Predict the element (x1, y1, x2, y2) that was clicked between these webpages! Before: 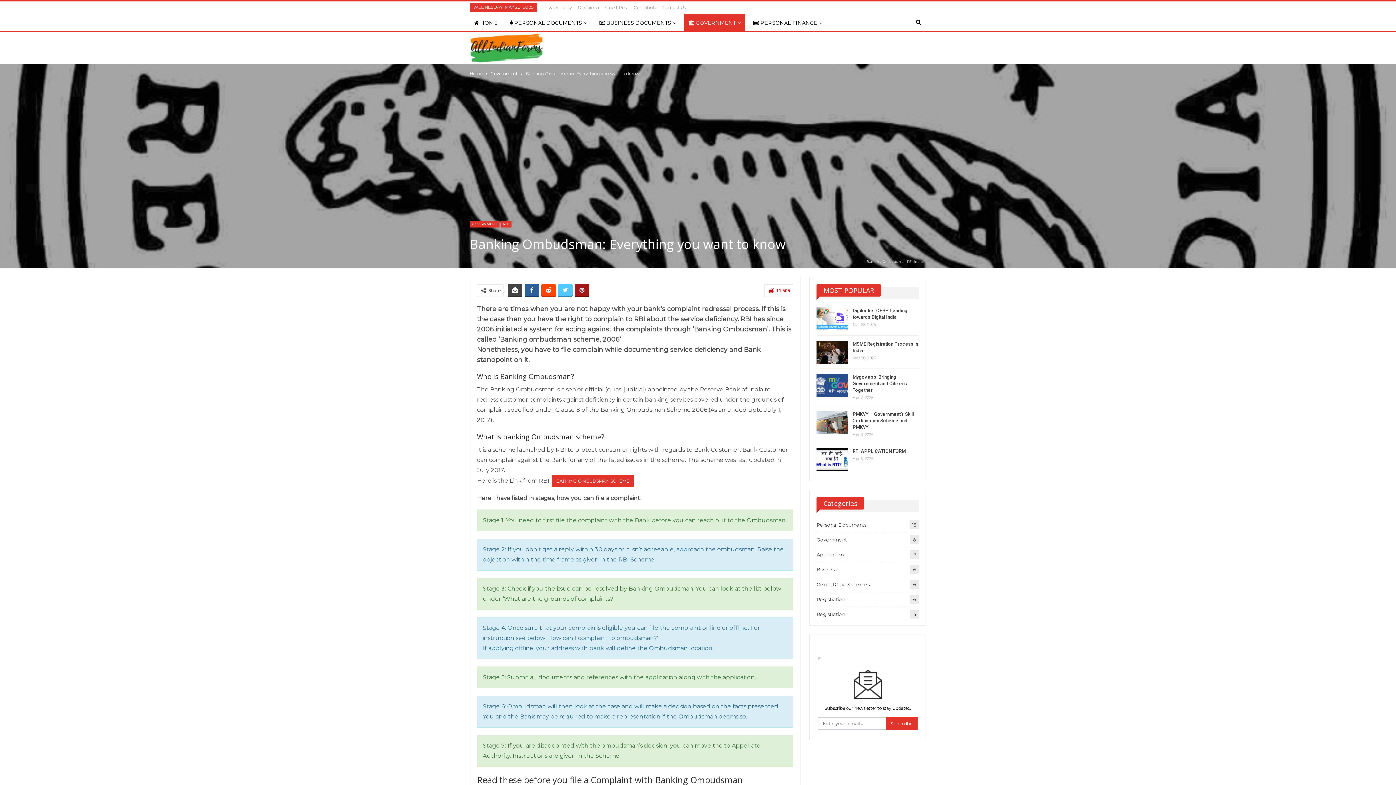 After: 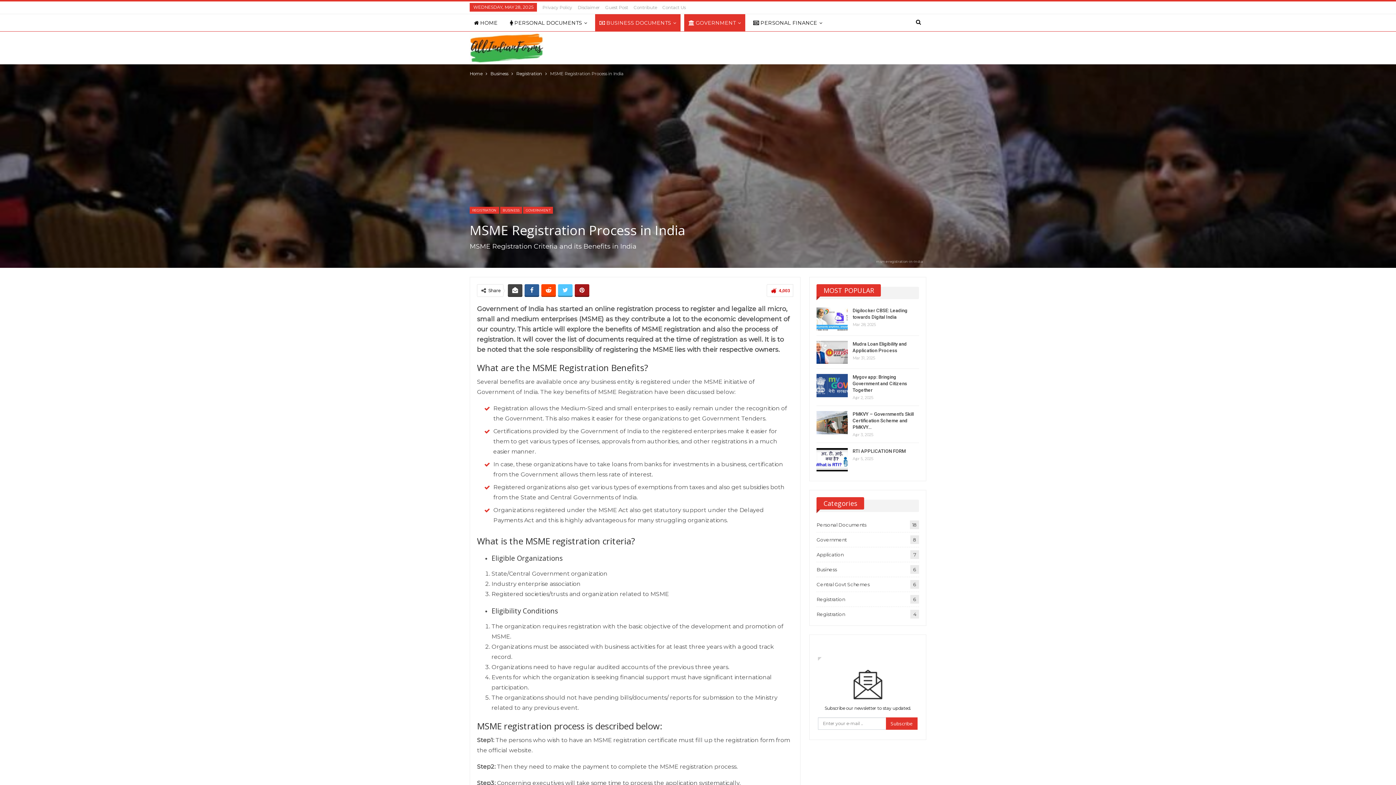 Action: bbox: (816, 340, 848, 364)